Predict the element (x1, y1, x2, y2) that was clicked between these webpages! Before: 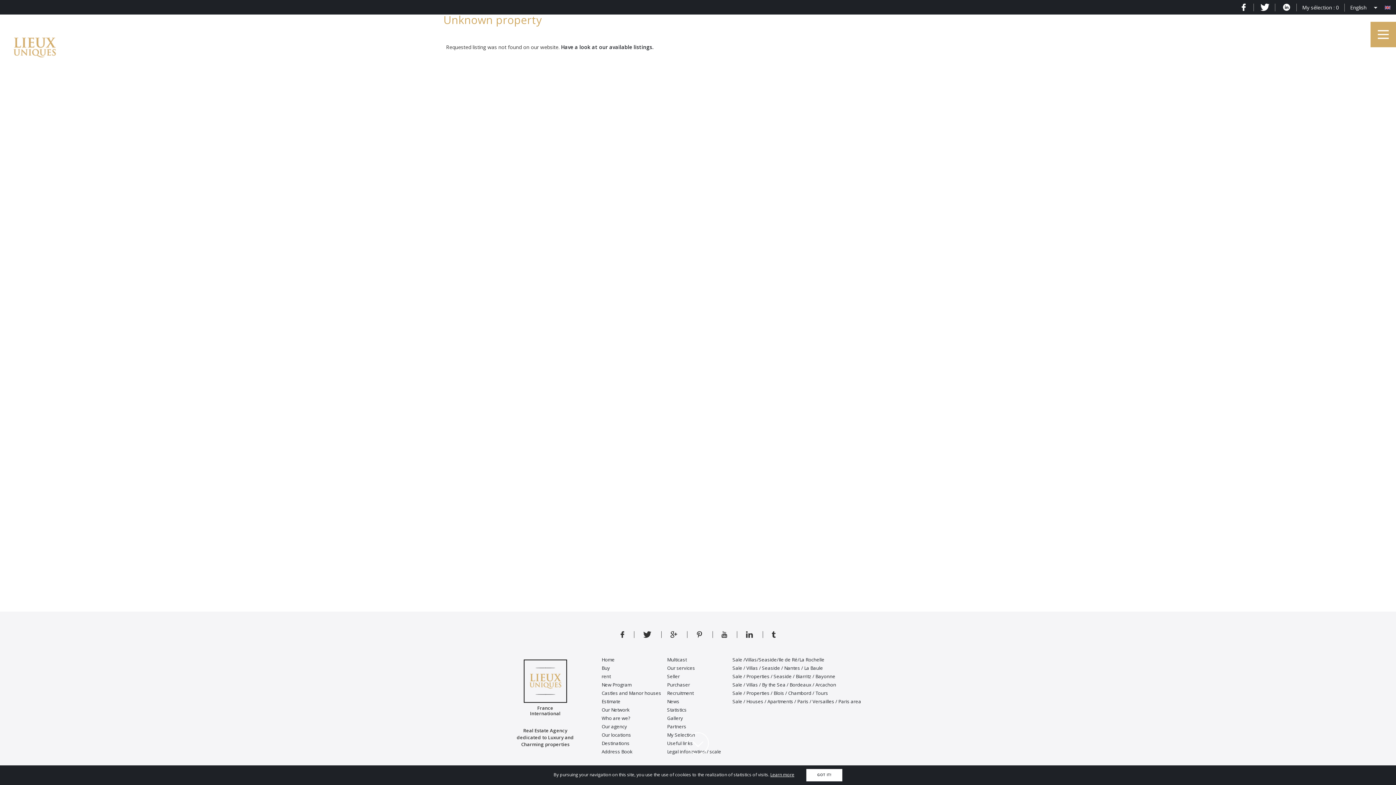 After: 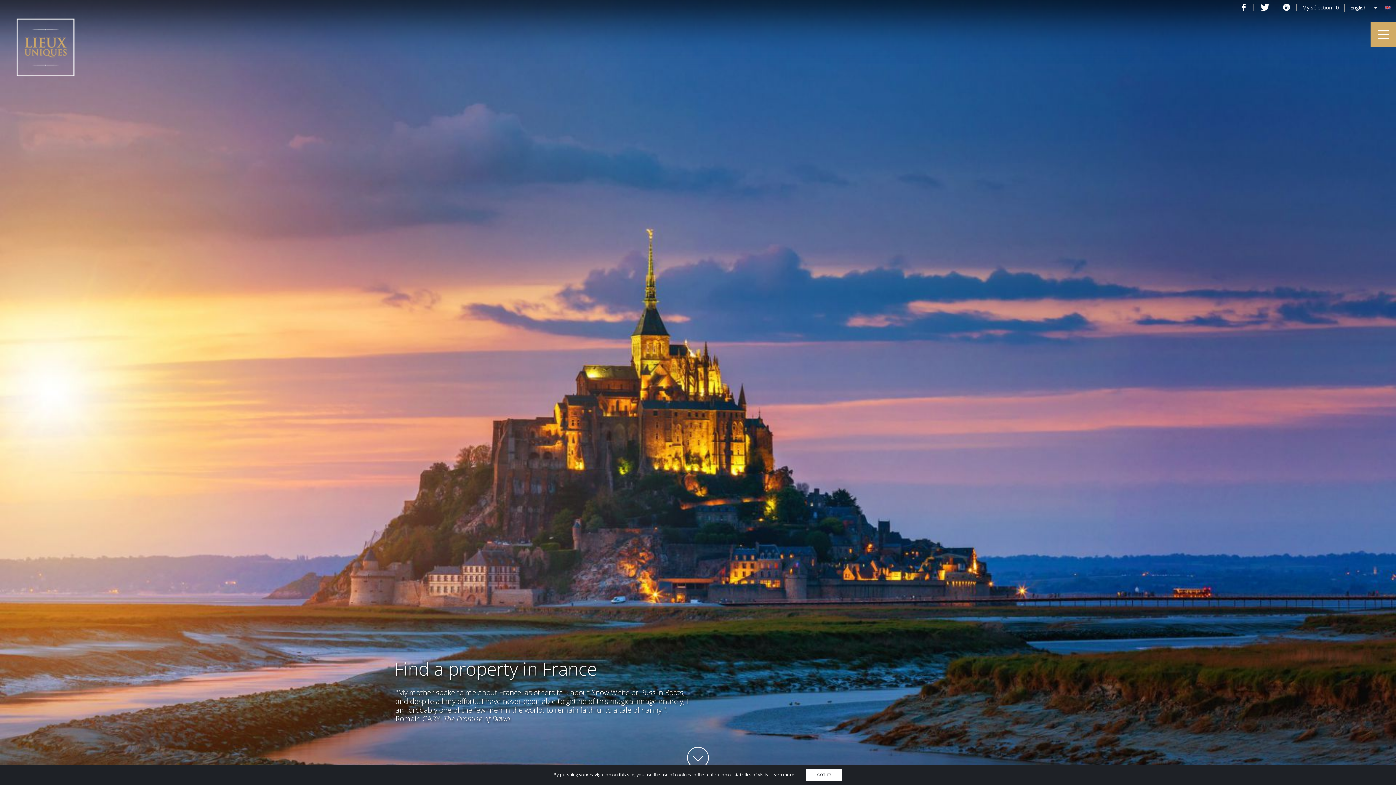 Action: bbox: (601, 740, 629, 746) label: Destinations